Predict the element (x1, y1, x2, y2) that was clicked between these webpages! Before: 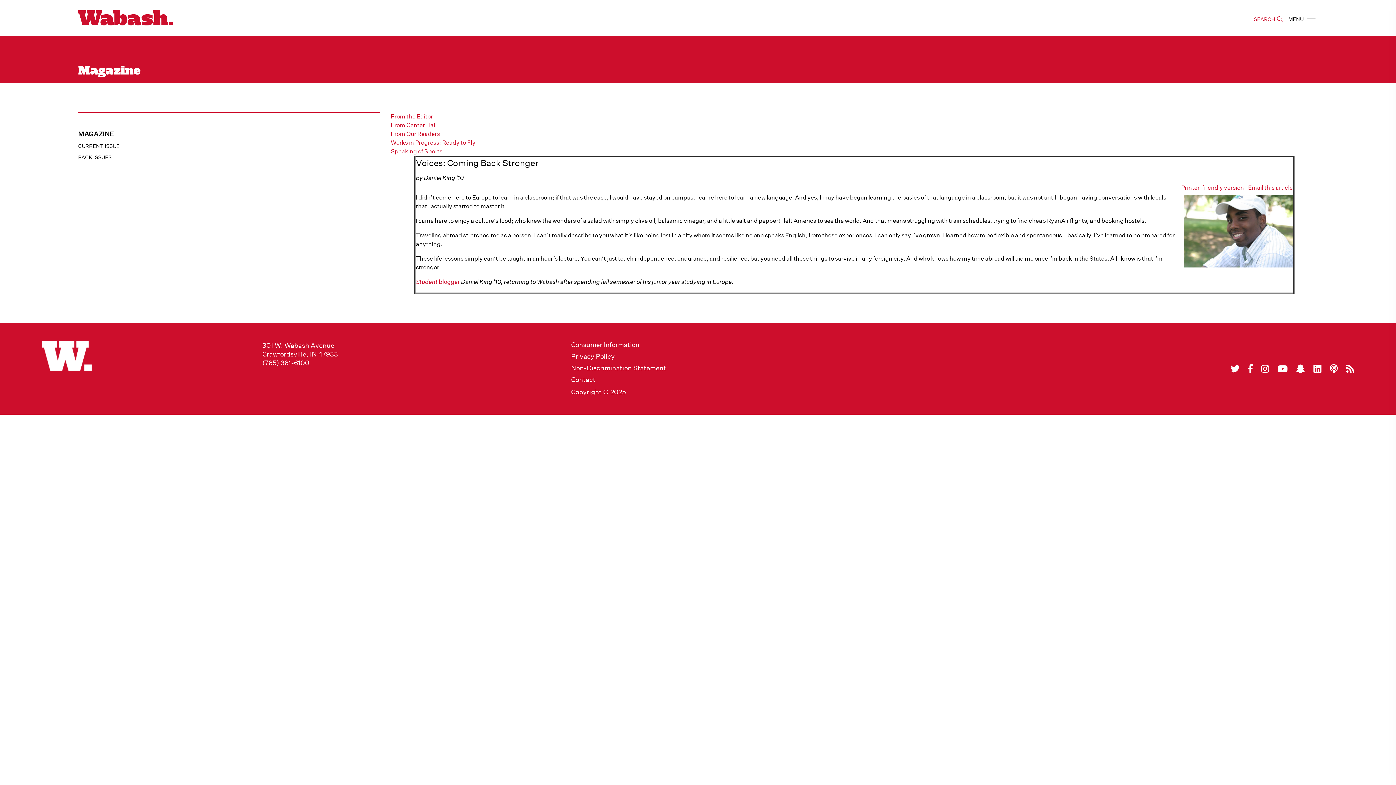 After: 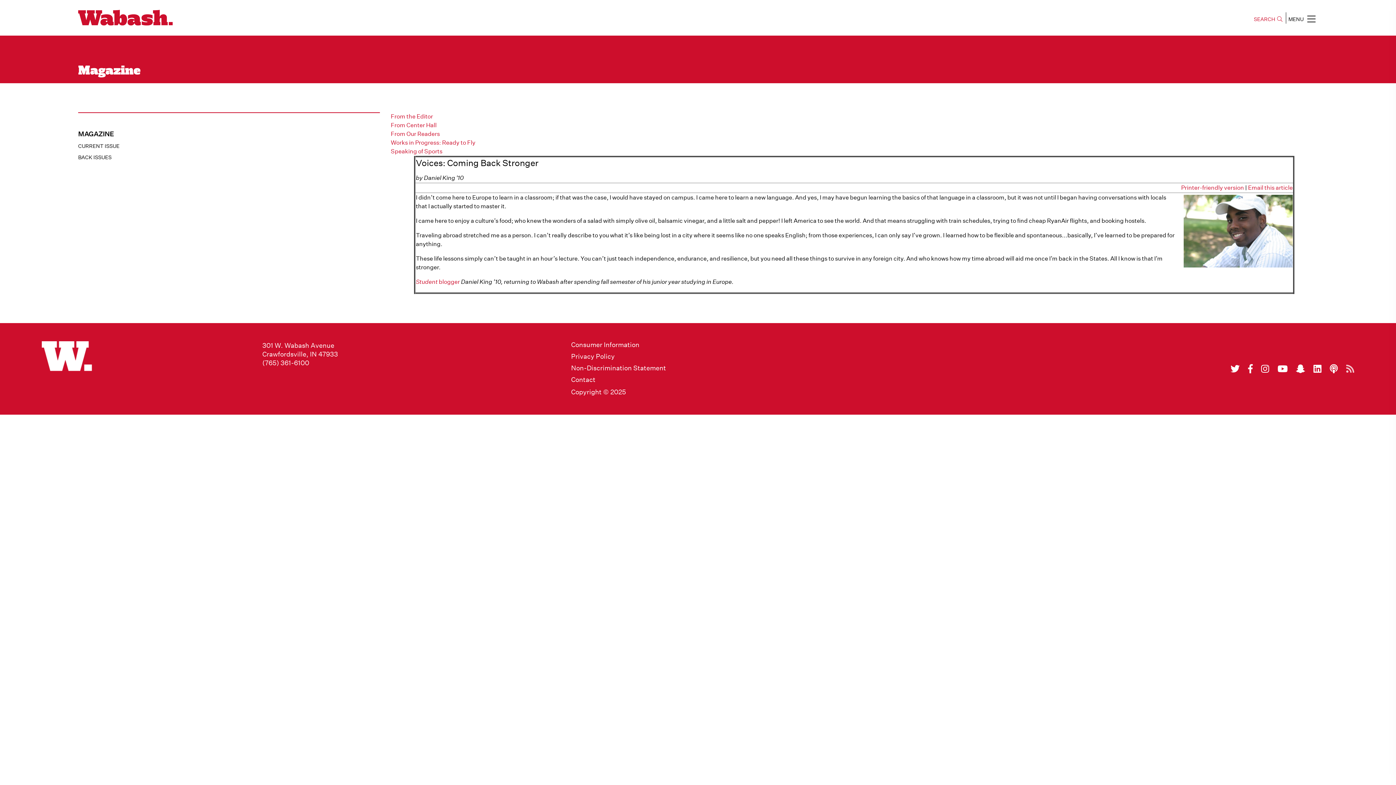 Action: bbox: (1346, 363, 1354, 374)